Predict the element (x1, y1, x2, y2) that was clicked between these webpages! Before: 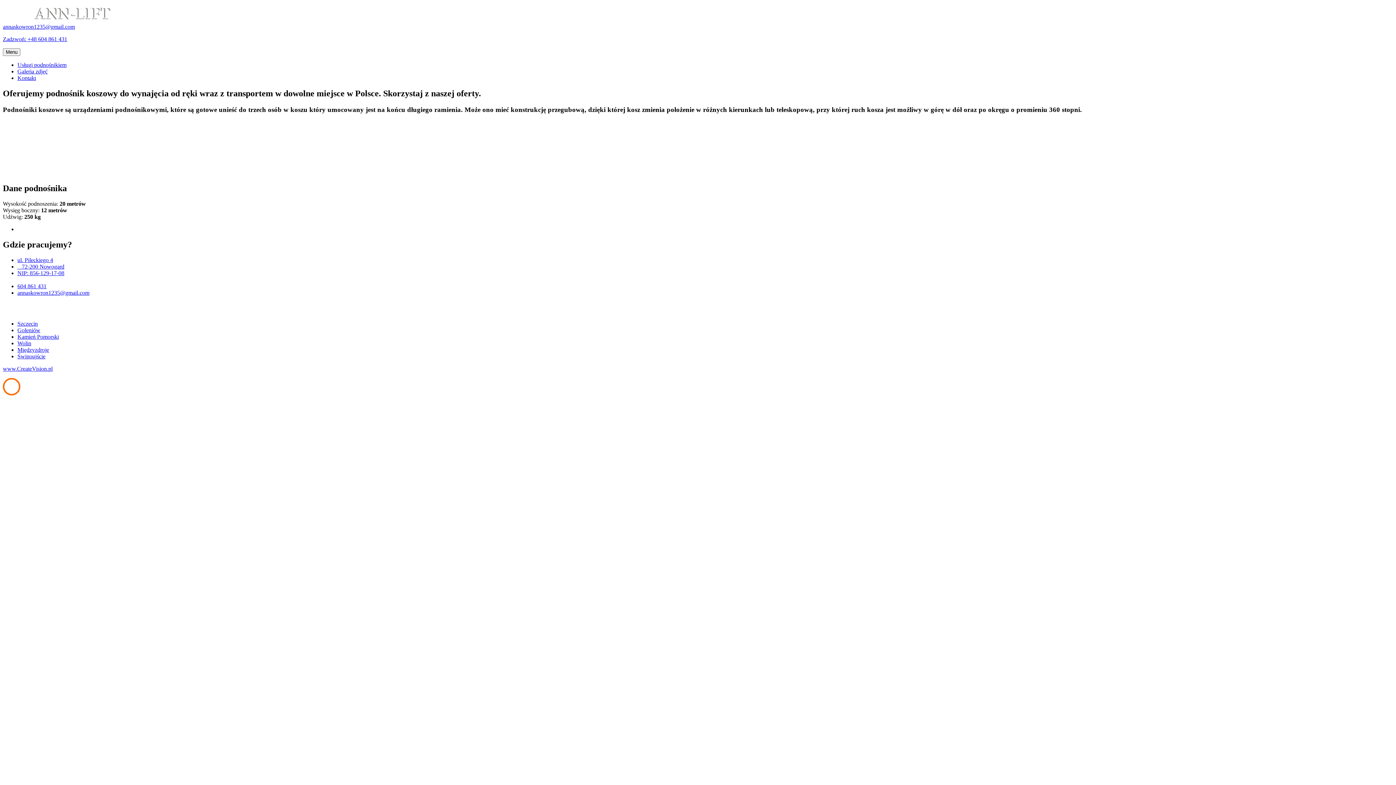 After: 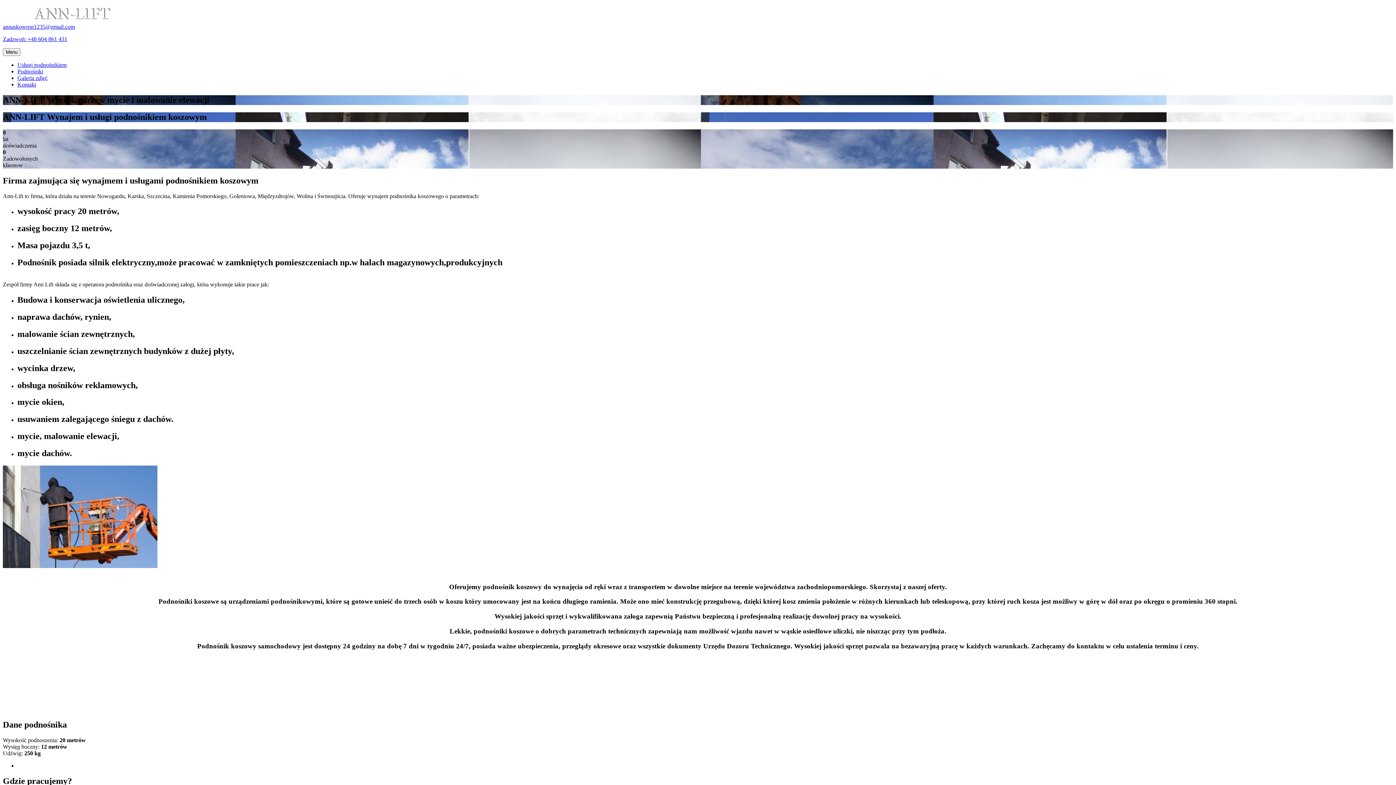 Action: bbox: (2, 17, 132, 23)